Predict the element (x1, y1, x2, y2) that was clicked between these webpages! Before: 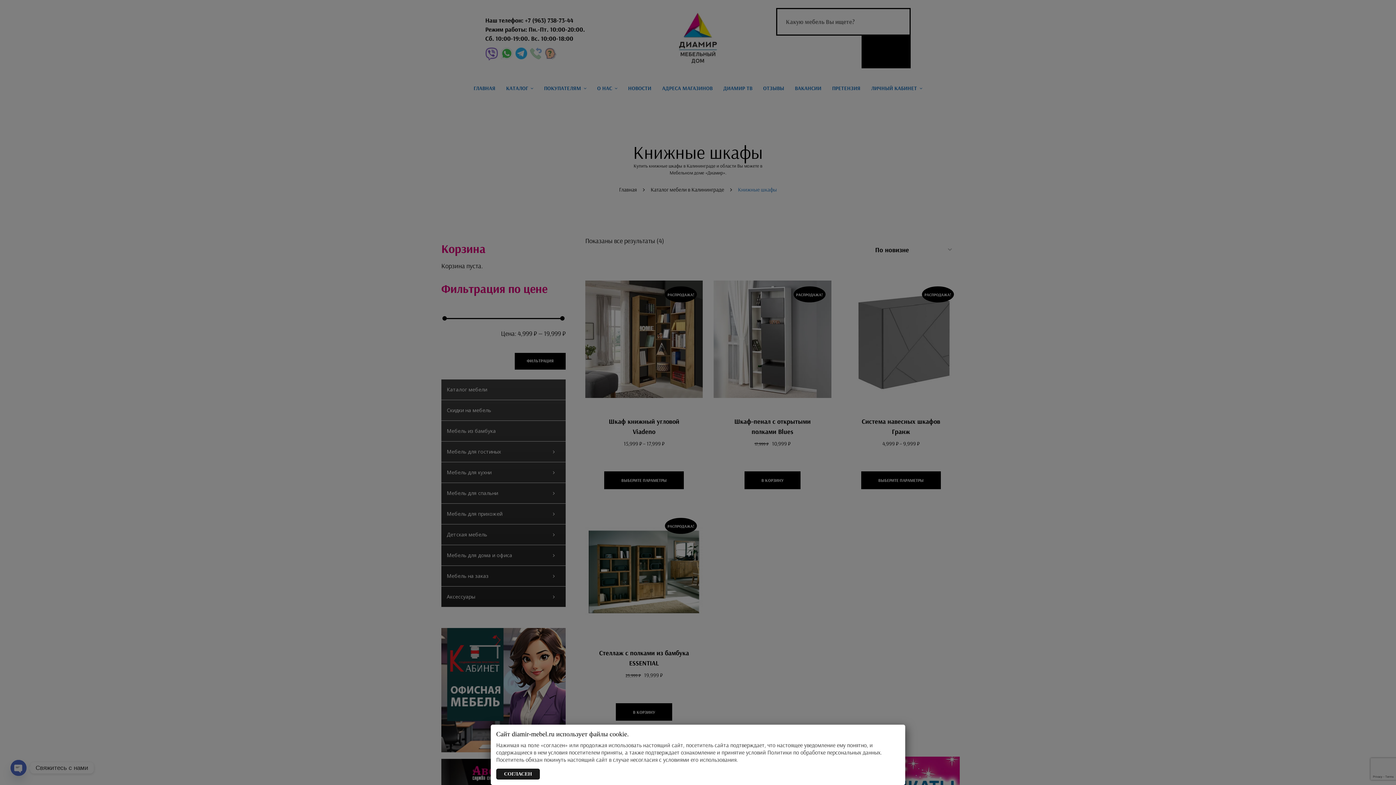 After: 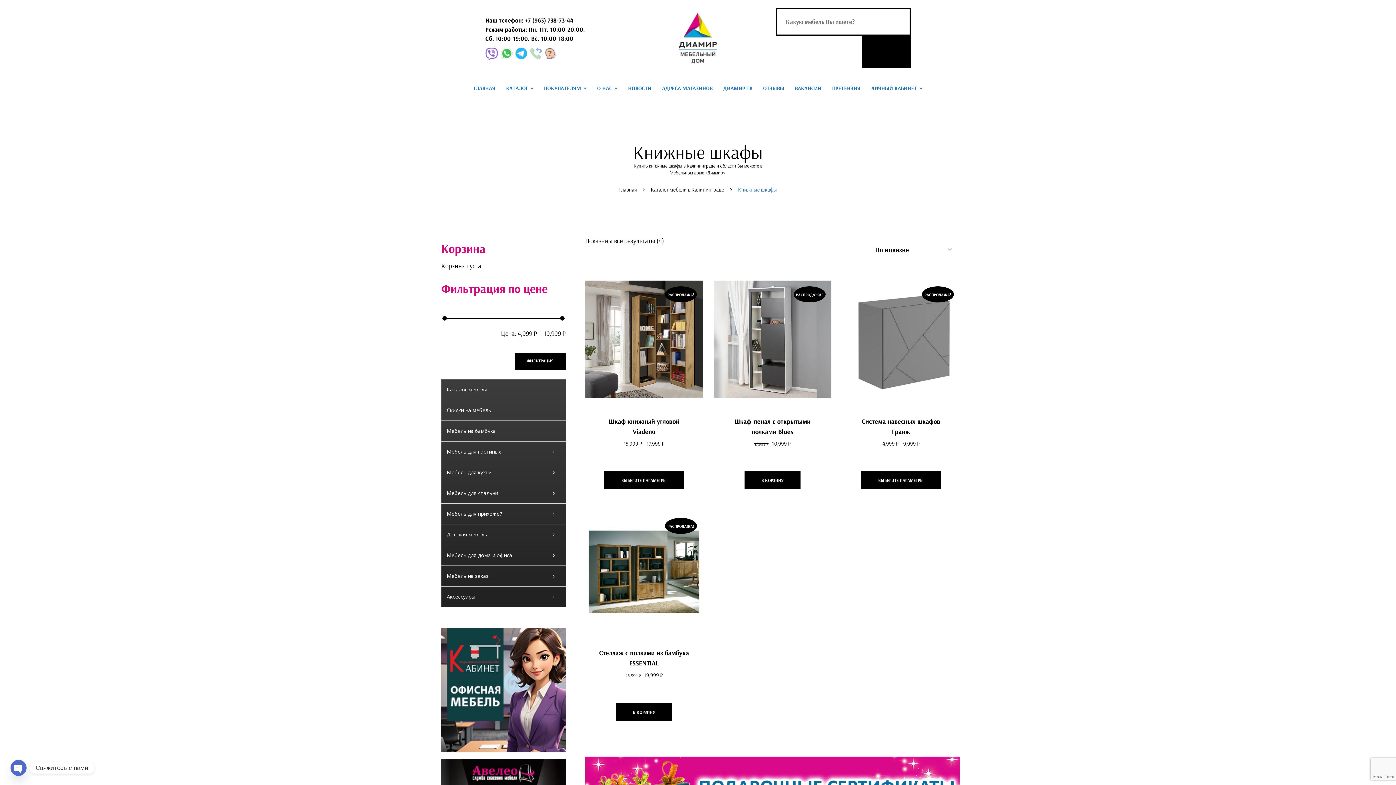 Action: bbox: (496, 769, 540, 780) label: Закрыть